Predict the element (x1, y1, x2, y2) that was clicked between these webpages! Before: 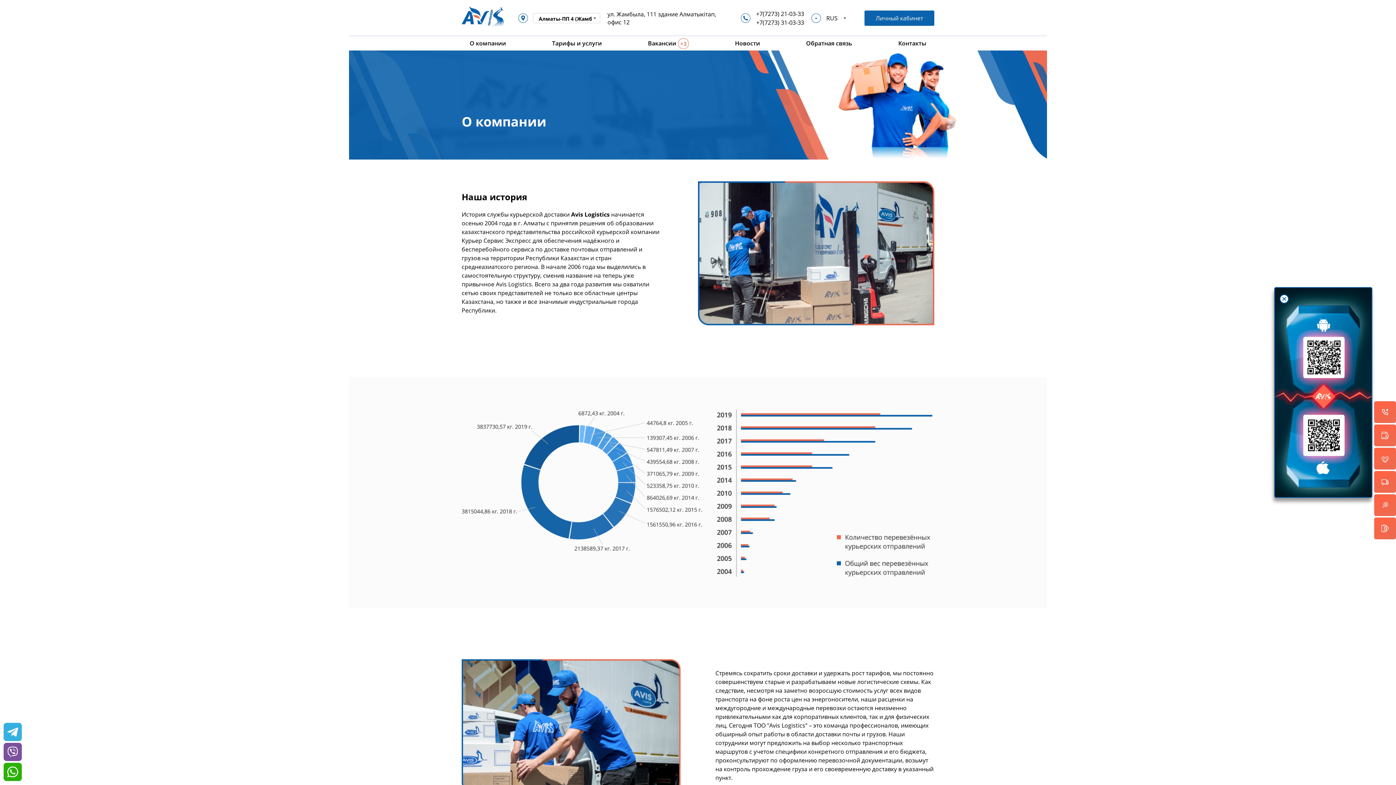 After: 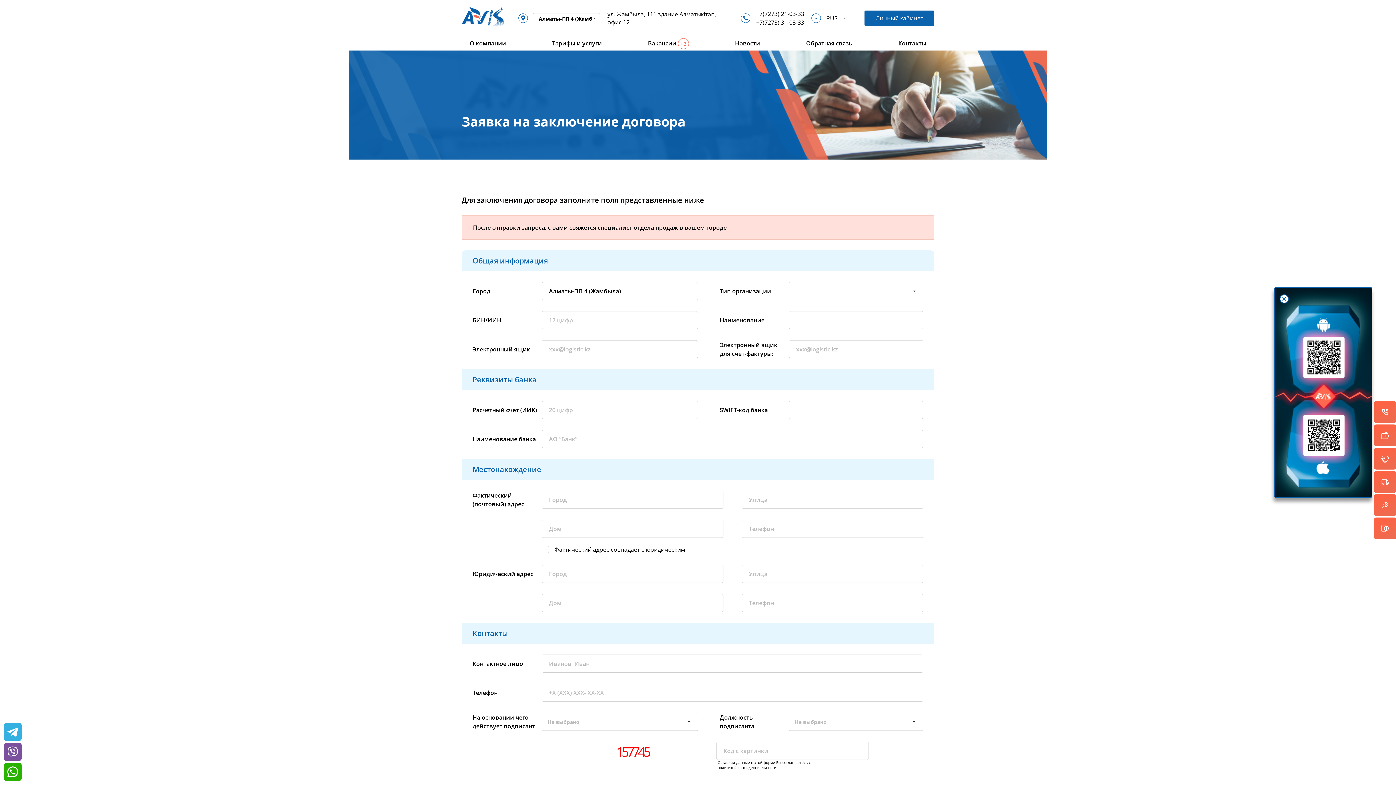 Action: bbox: (1374, 448, 1396, 469) label: Заключить договор